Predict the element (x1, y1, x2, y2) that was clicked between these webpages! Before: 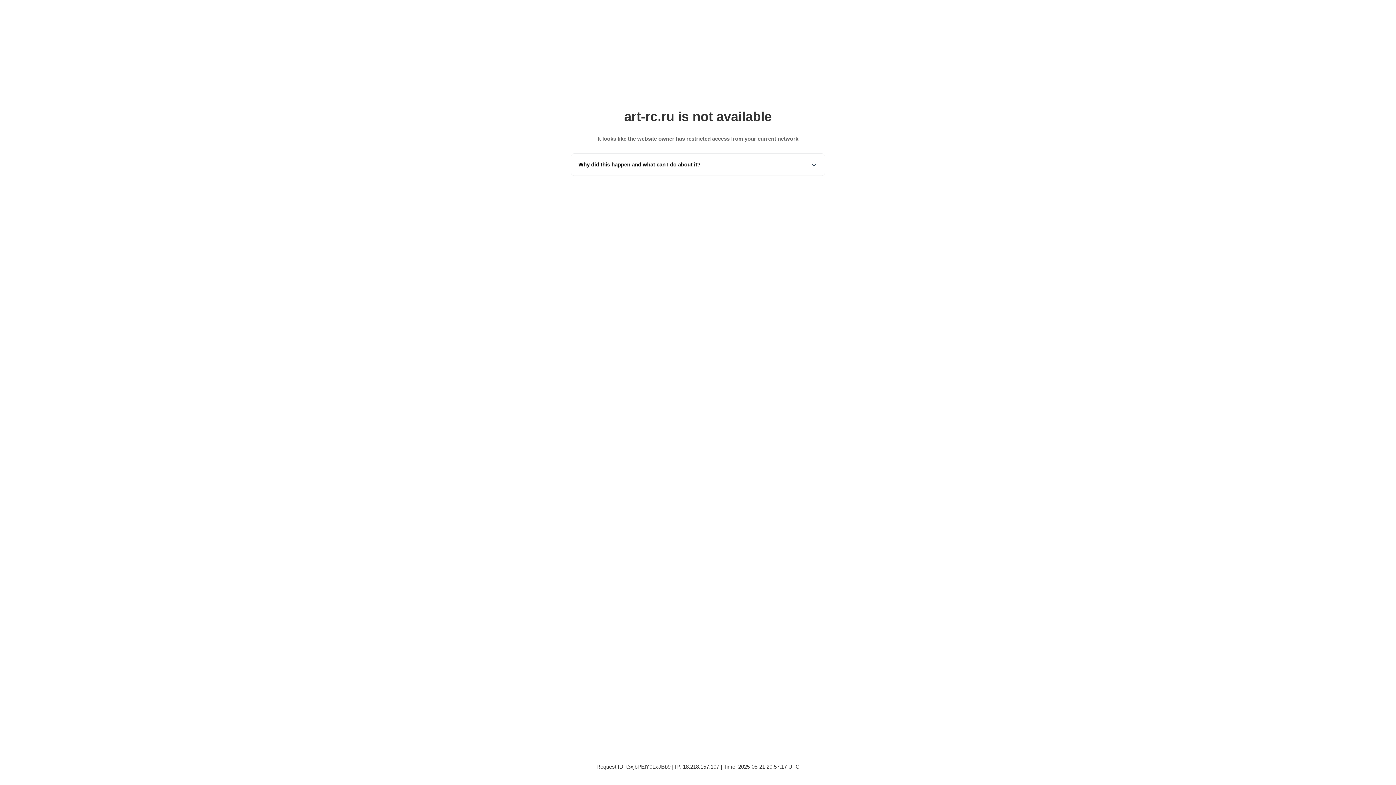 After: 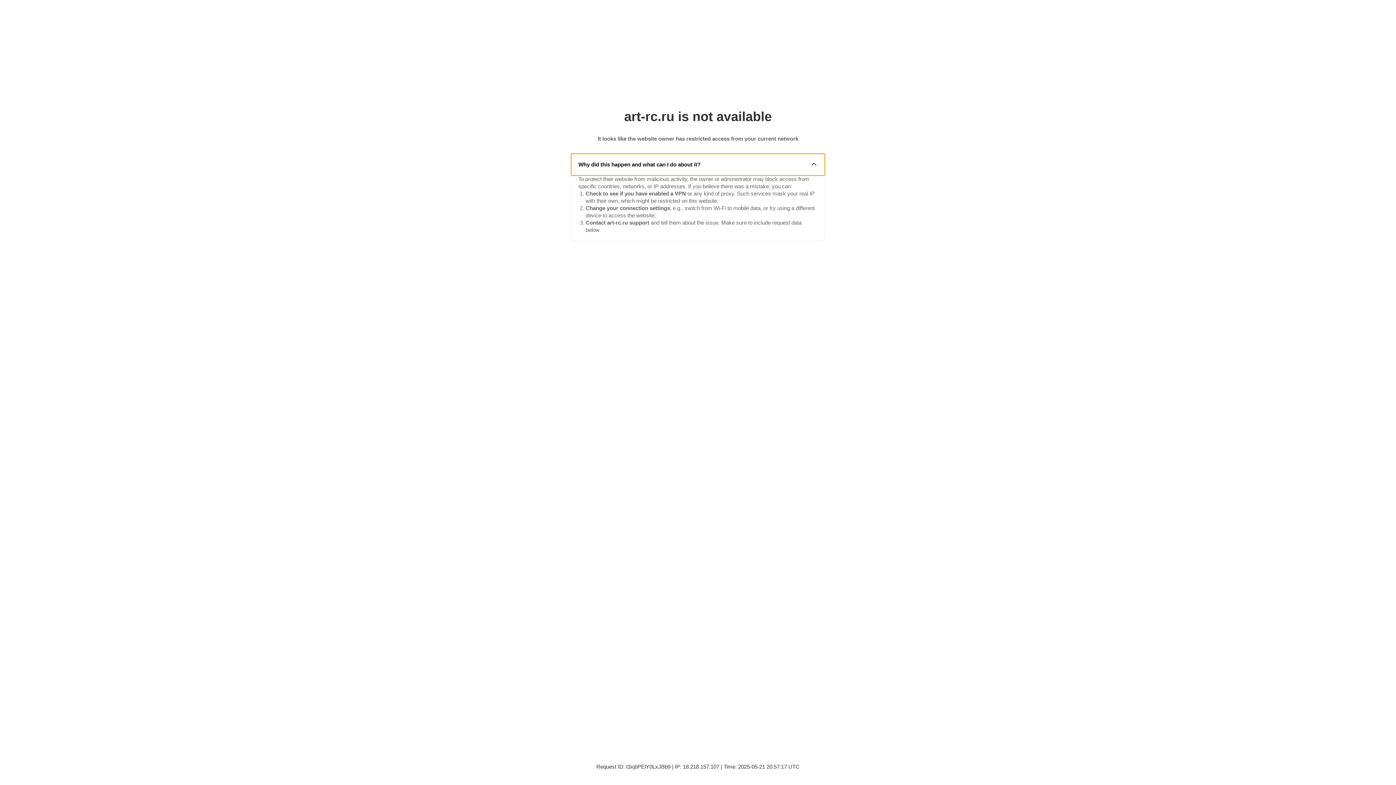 Action: bbox: (571, 153, 825, 175) label: Why did this happen and what can I do about it?